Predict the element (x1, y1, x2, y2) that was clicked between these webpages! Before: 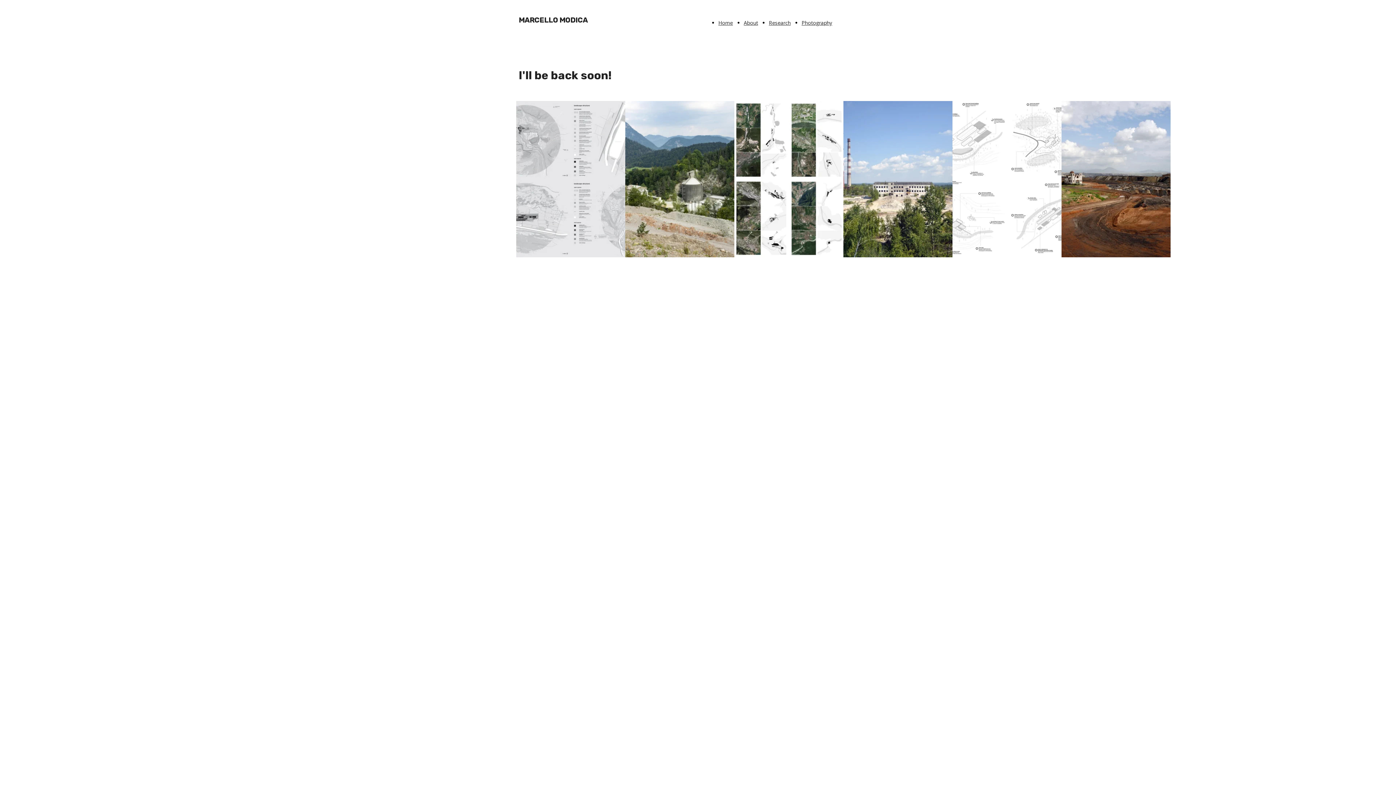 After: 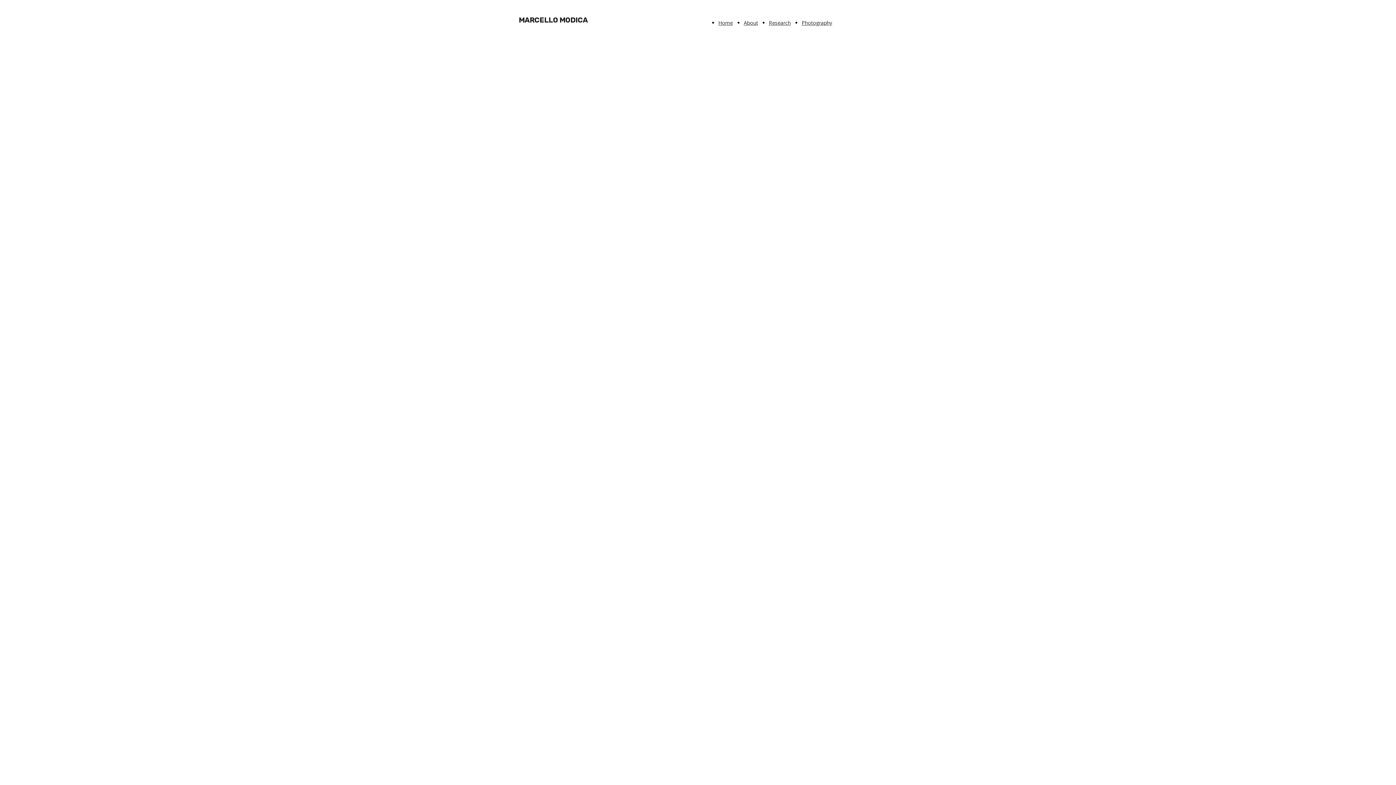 Action: label: Photography bbox: (801, 19, 832, 26)